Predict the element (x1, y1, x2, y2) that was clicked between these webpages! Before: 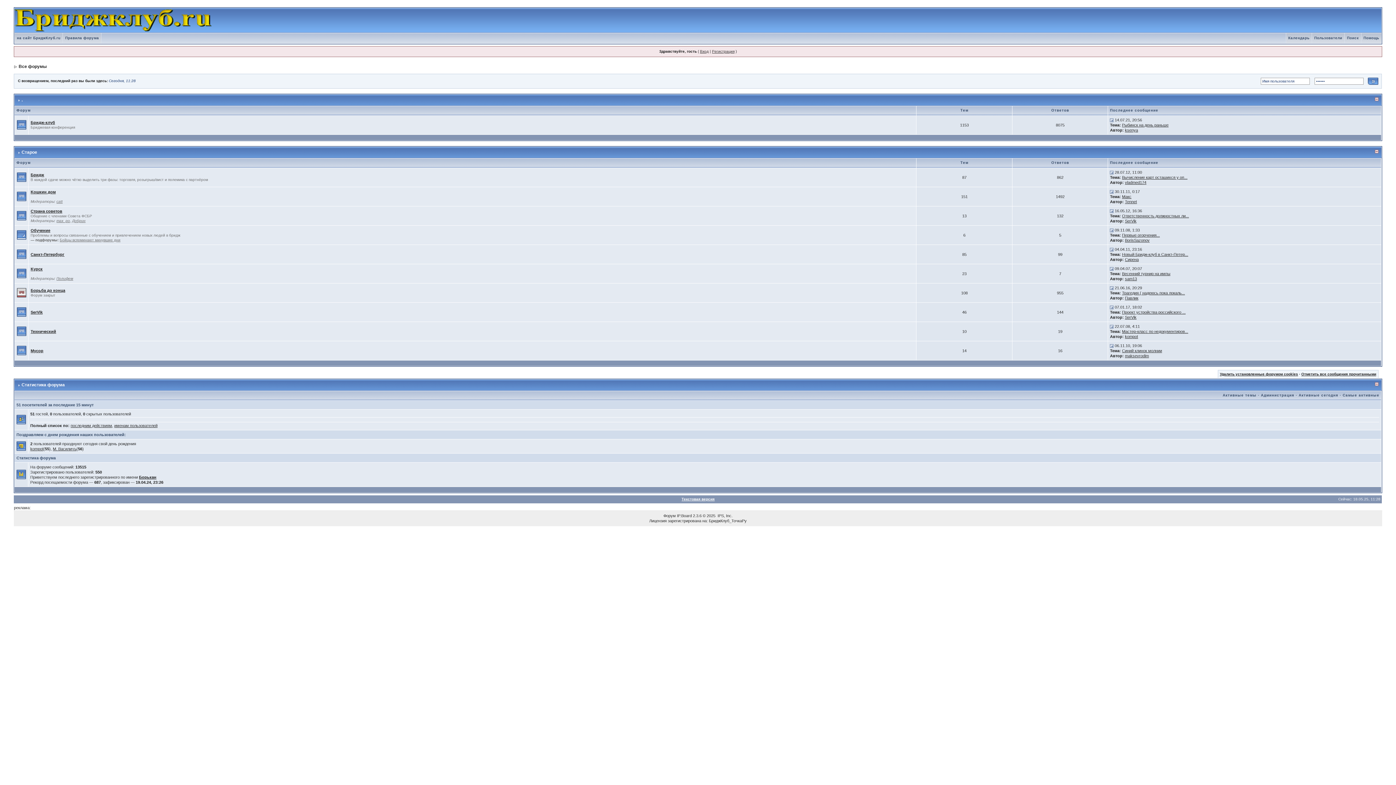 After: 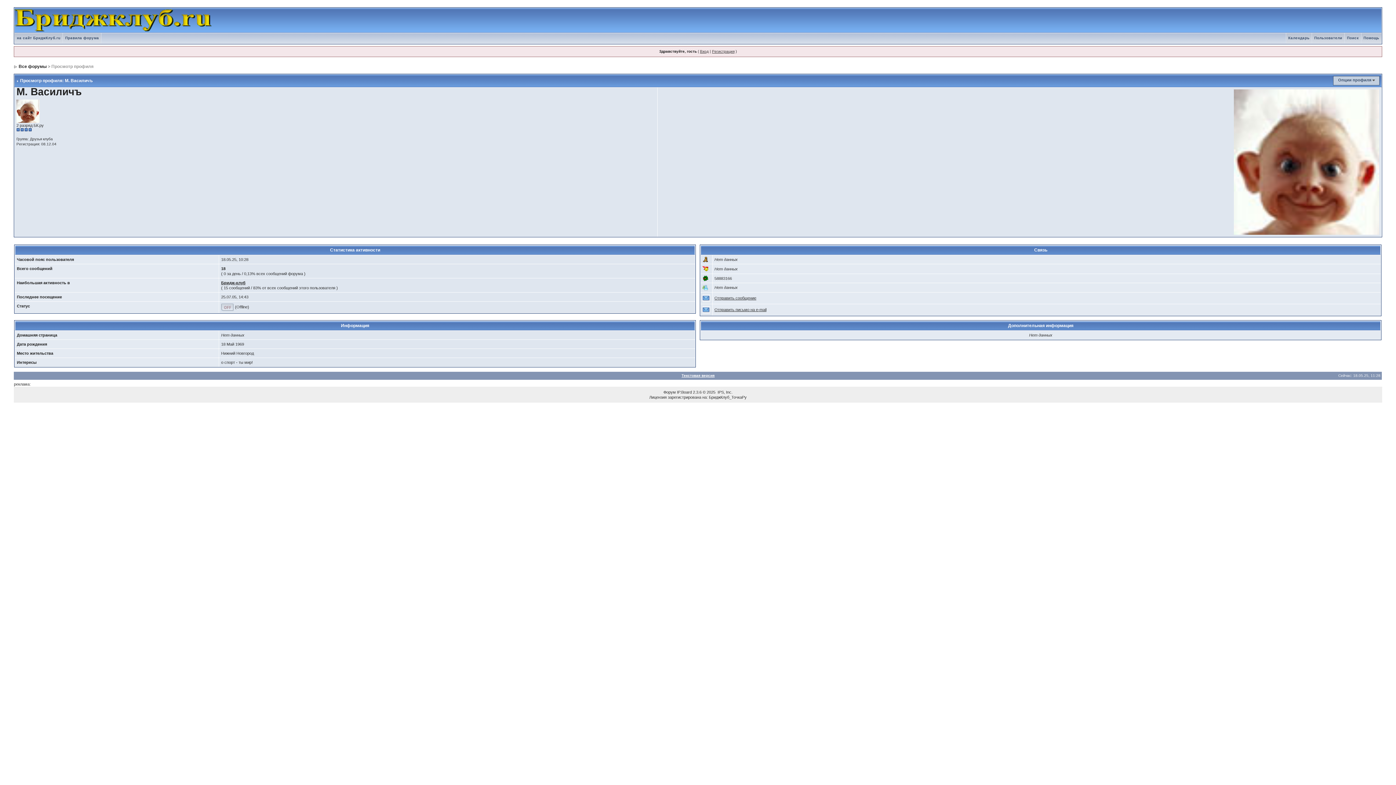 Action: label: М. Василичъ bbox: (52, 446, 76, 451)